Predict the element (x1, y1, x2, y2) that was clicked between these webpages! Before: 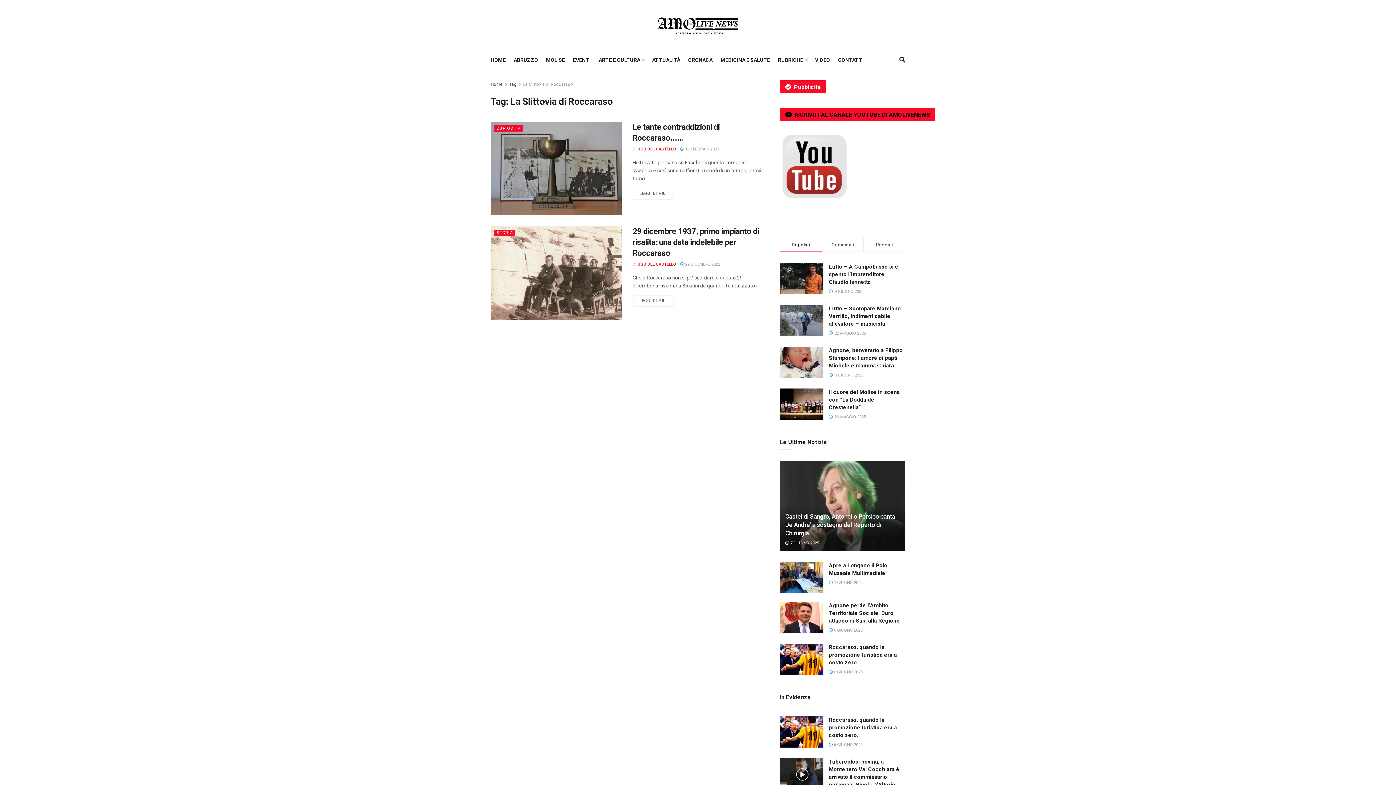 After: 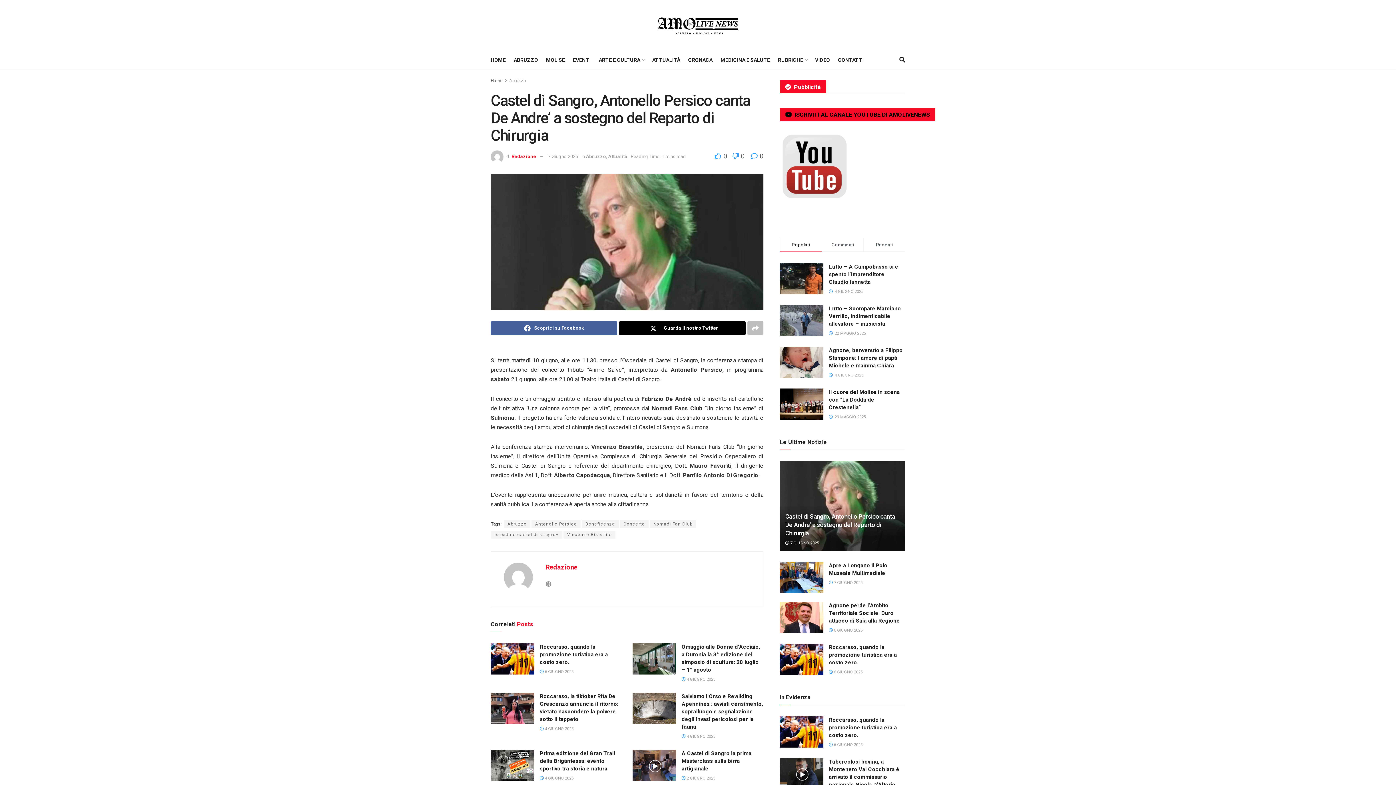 Action: label: Castel di Sangro, Antonello Persico canta De Andre’ a sostegno del Reparto di Chirurgia bbox: (785, 512, 895, 536)